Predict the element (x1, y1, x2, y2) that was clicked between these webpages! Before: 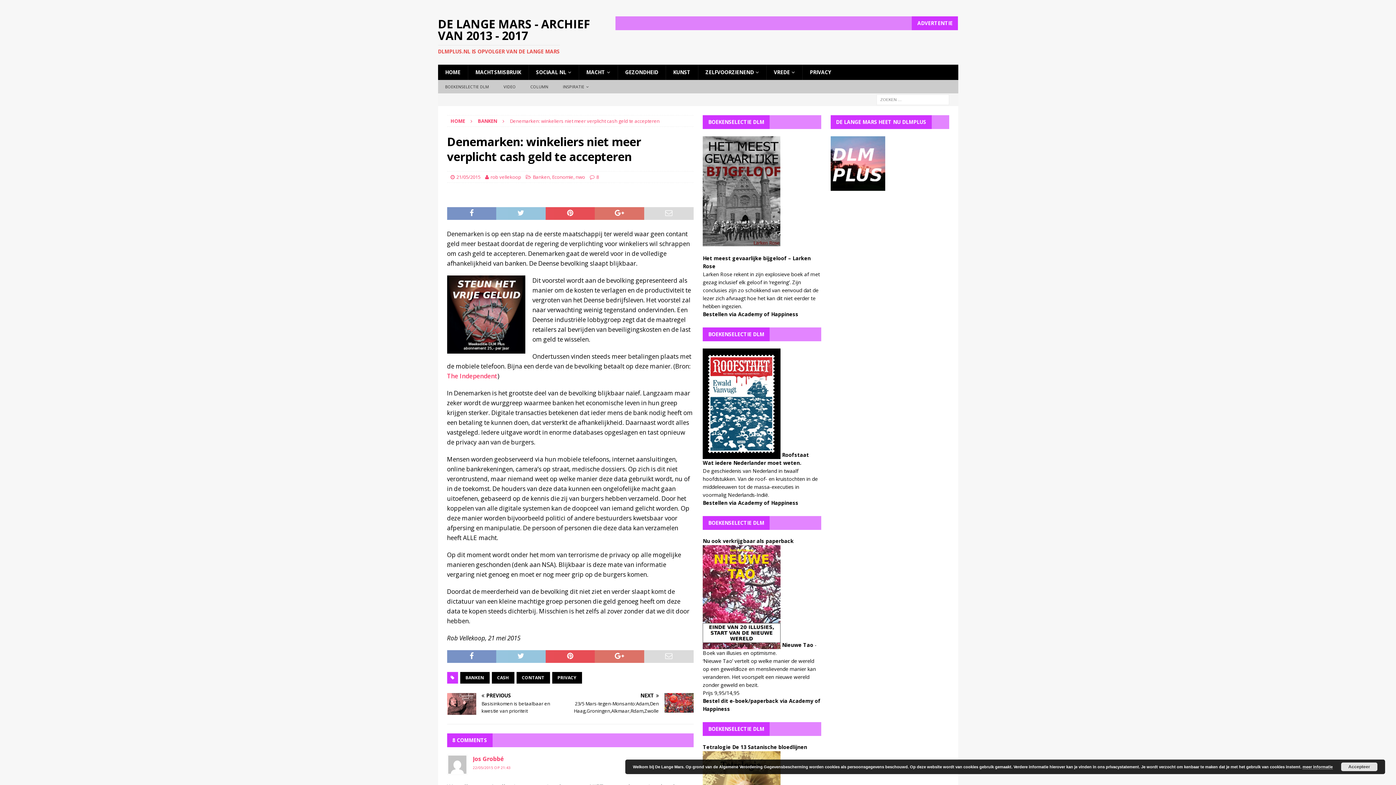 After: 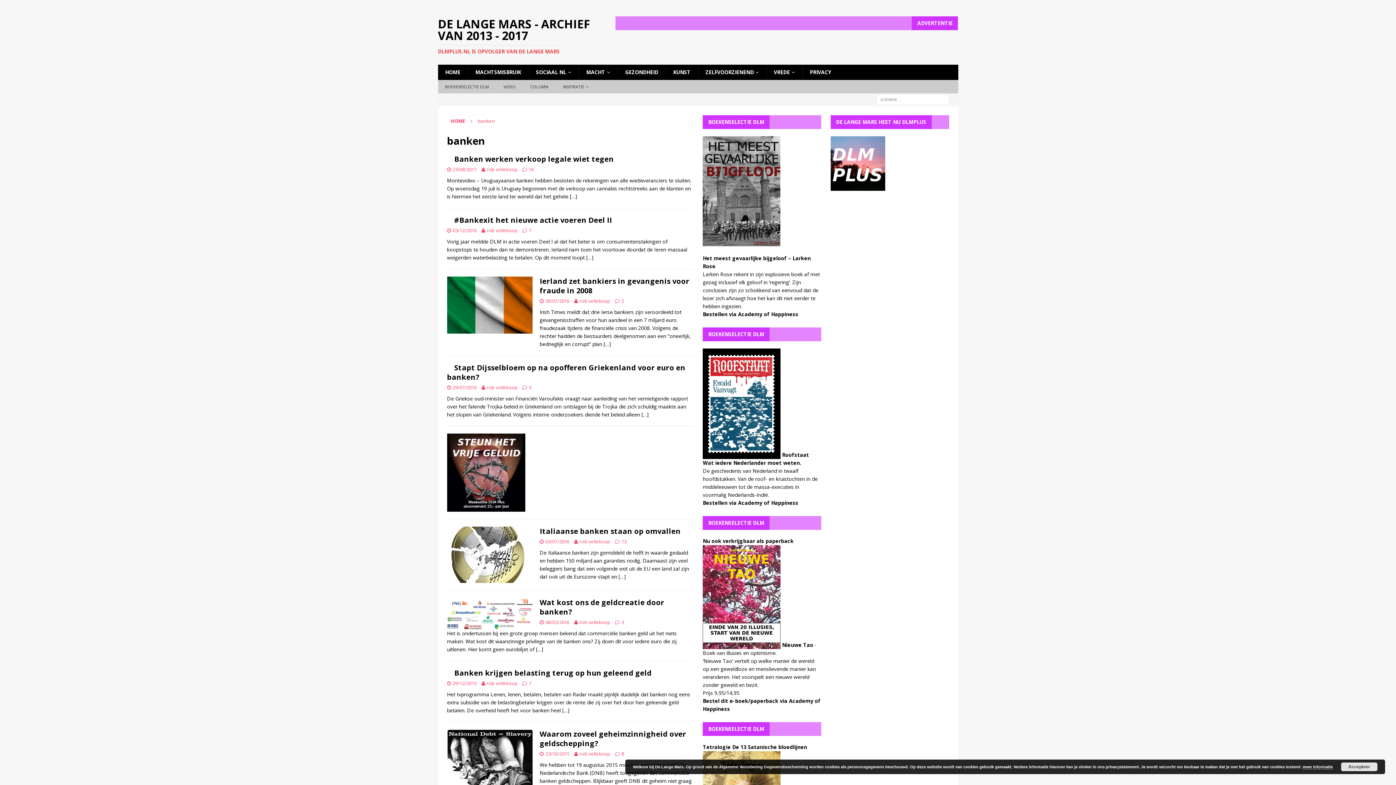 Action: bbox: (460, 672, 489, 684) label: BANKEN